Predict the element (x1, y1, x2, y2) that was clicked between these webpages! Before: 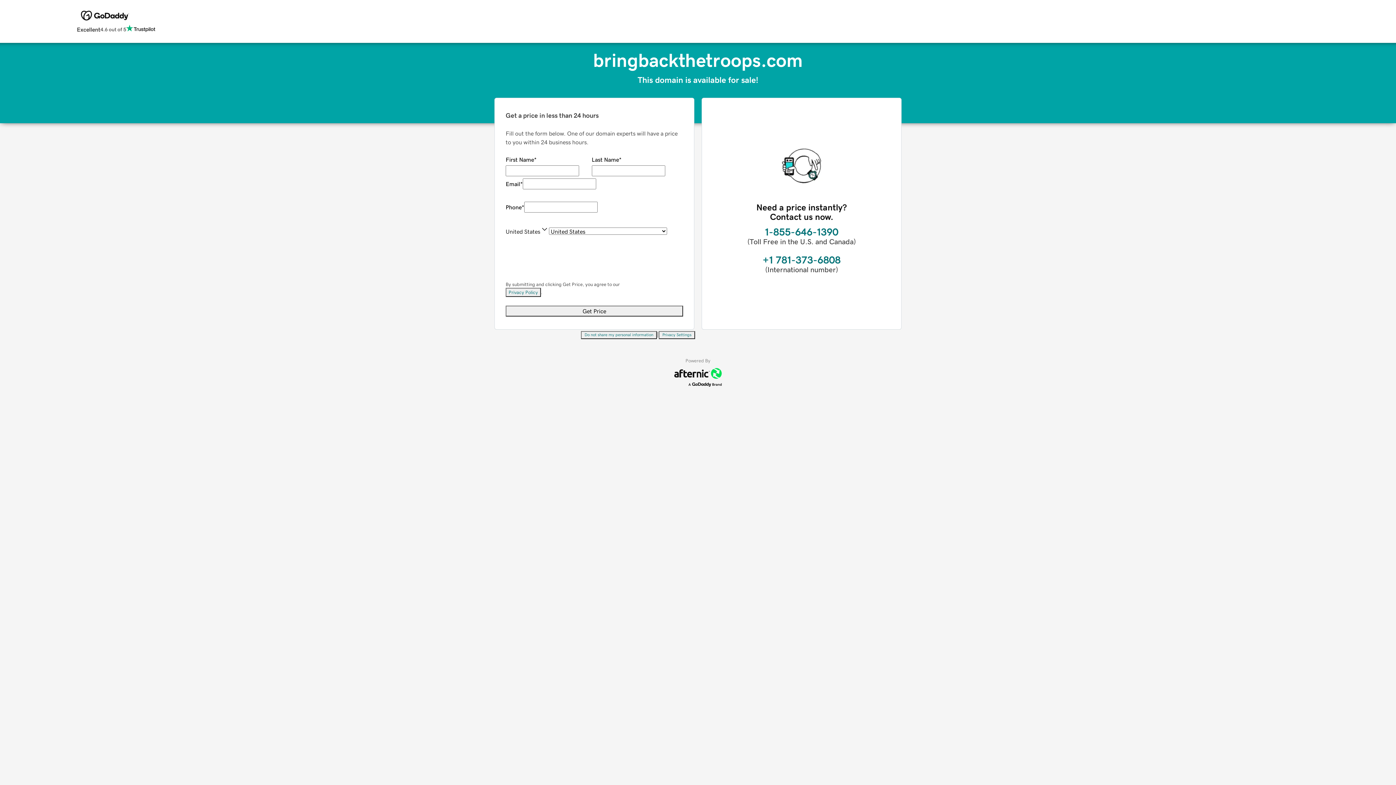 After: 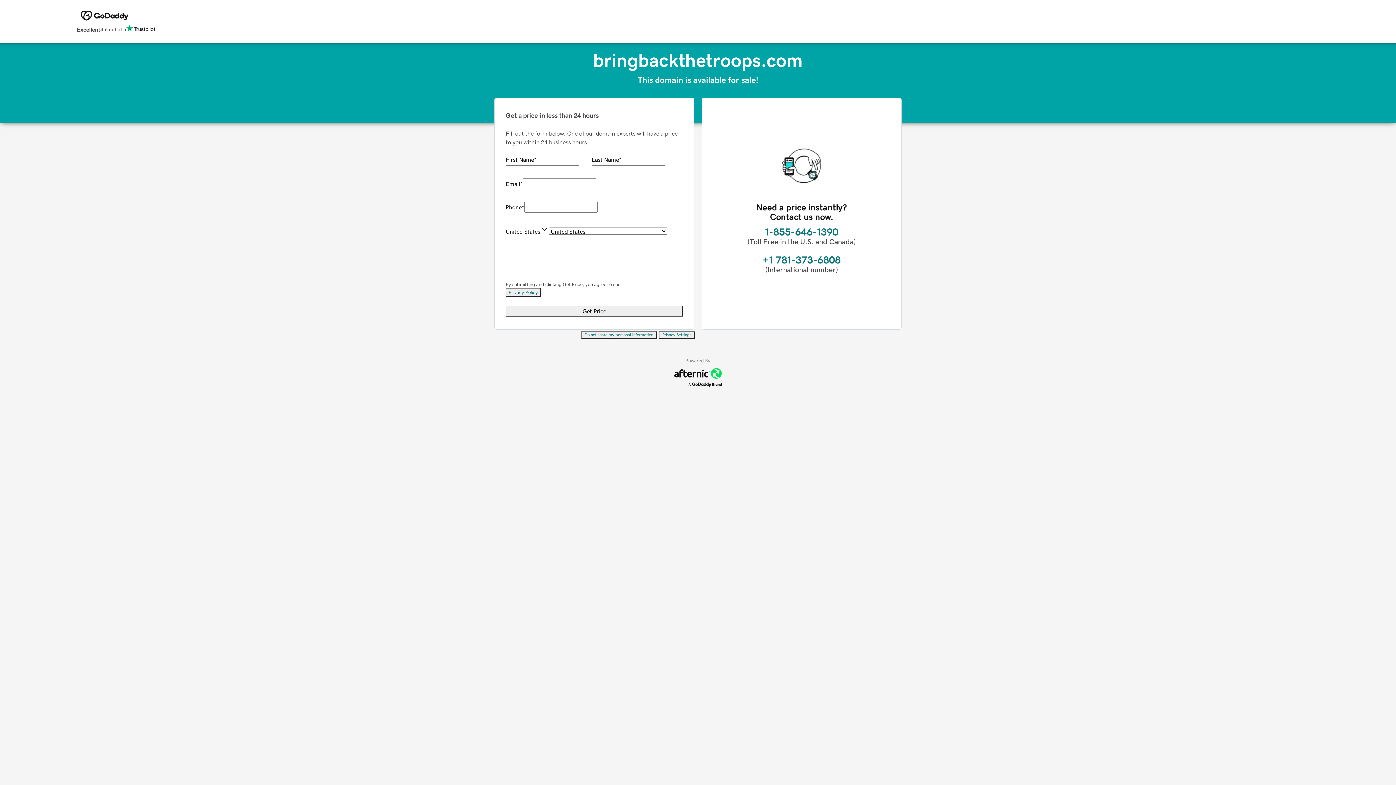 Action: label: Do not share my personal information bbox: (581, 331, 657, 339)